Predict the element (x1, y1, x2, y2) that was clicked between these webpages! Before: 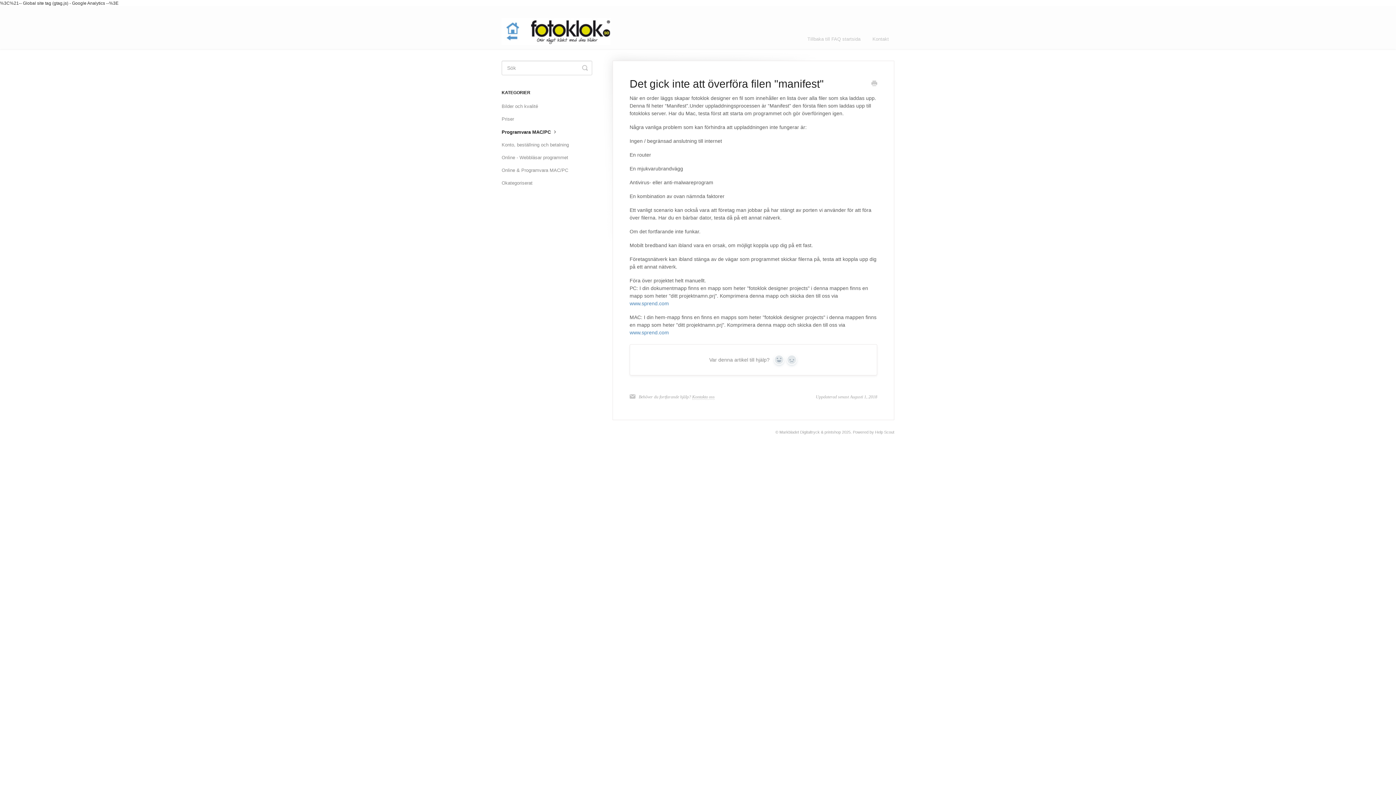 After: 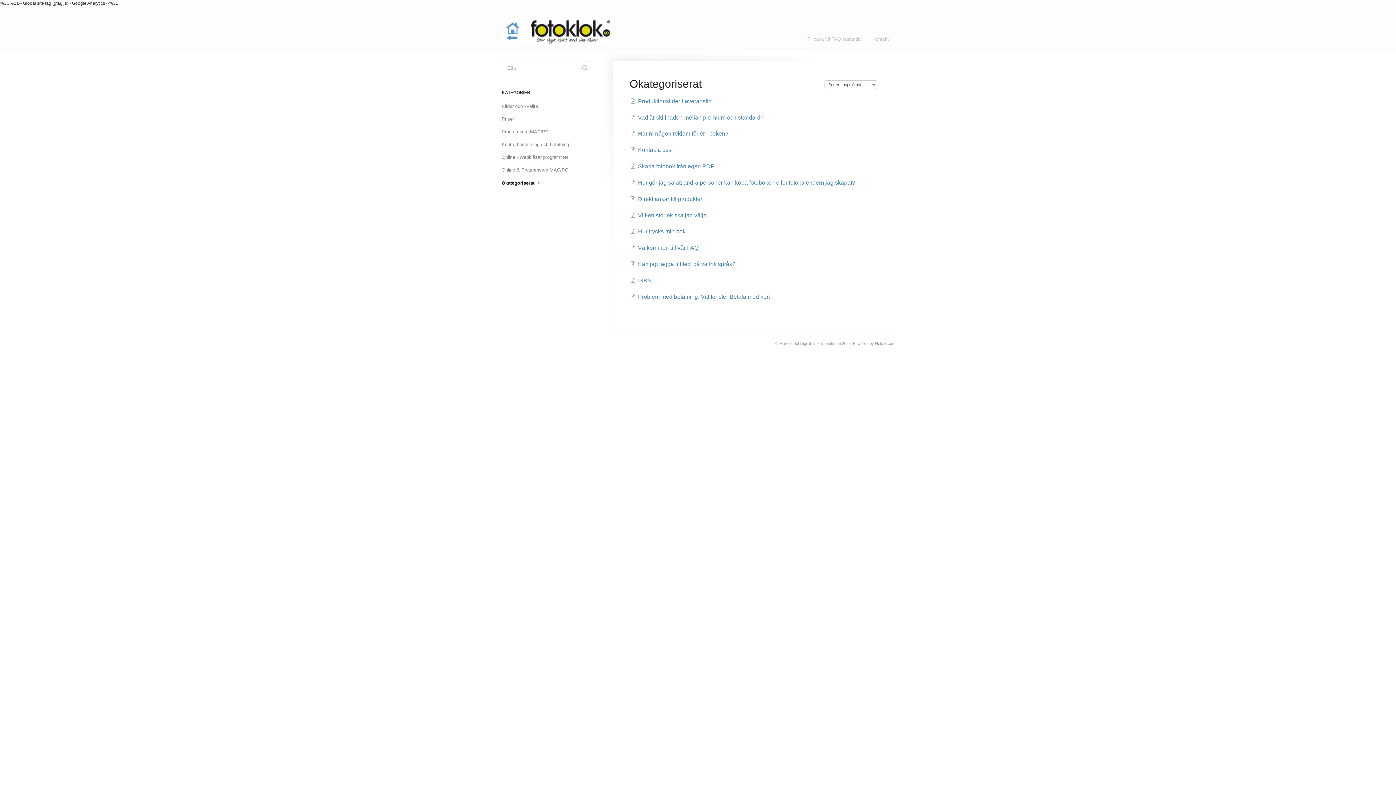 Action: label: Okategoriserat bbox: (501, 177, 538, 189)